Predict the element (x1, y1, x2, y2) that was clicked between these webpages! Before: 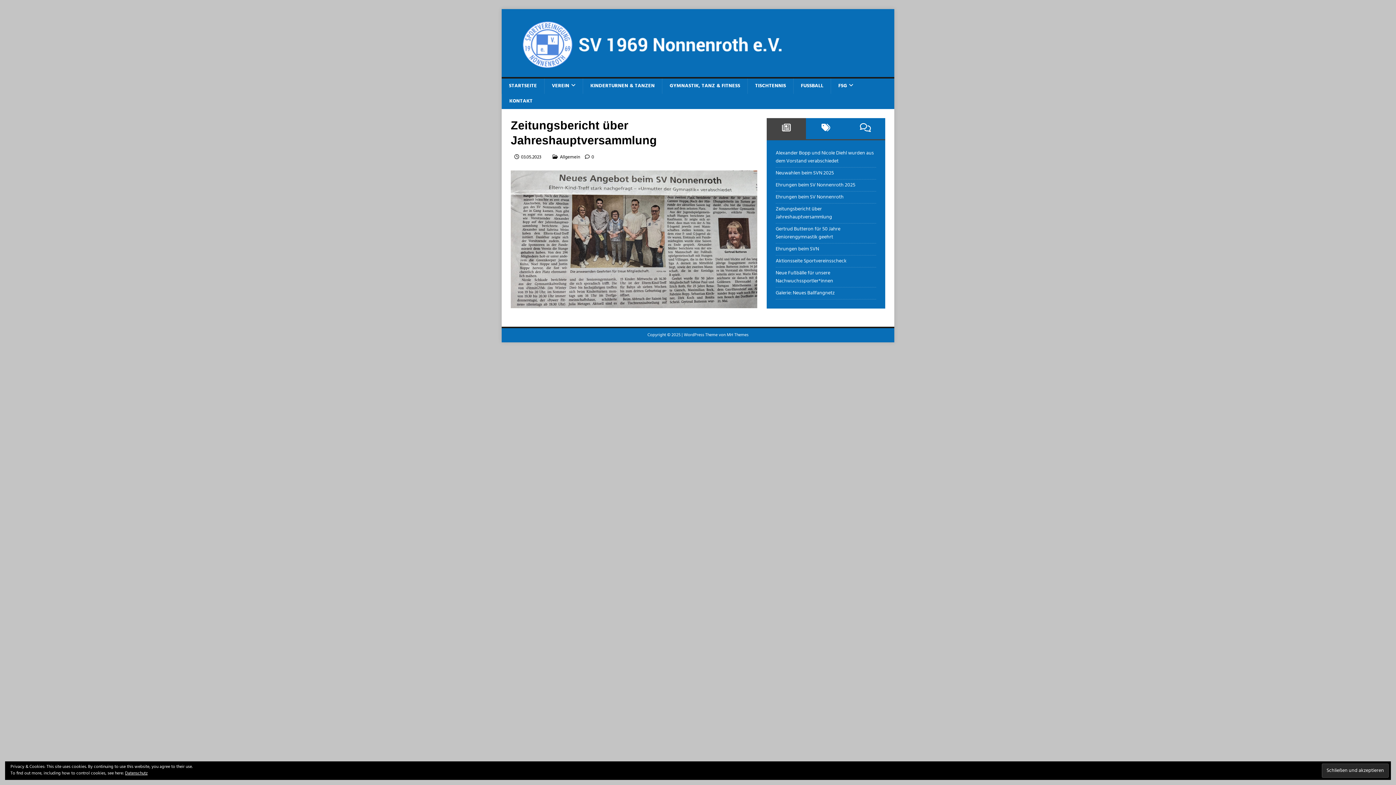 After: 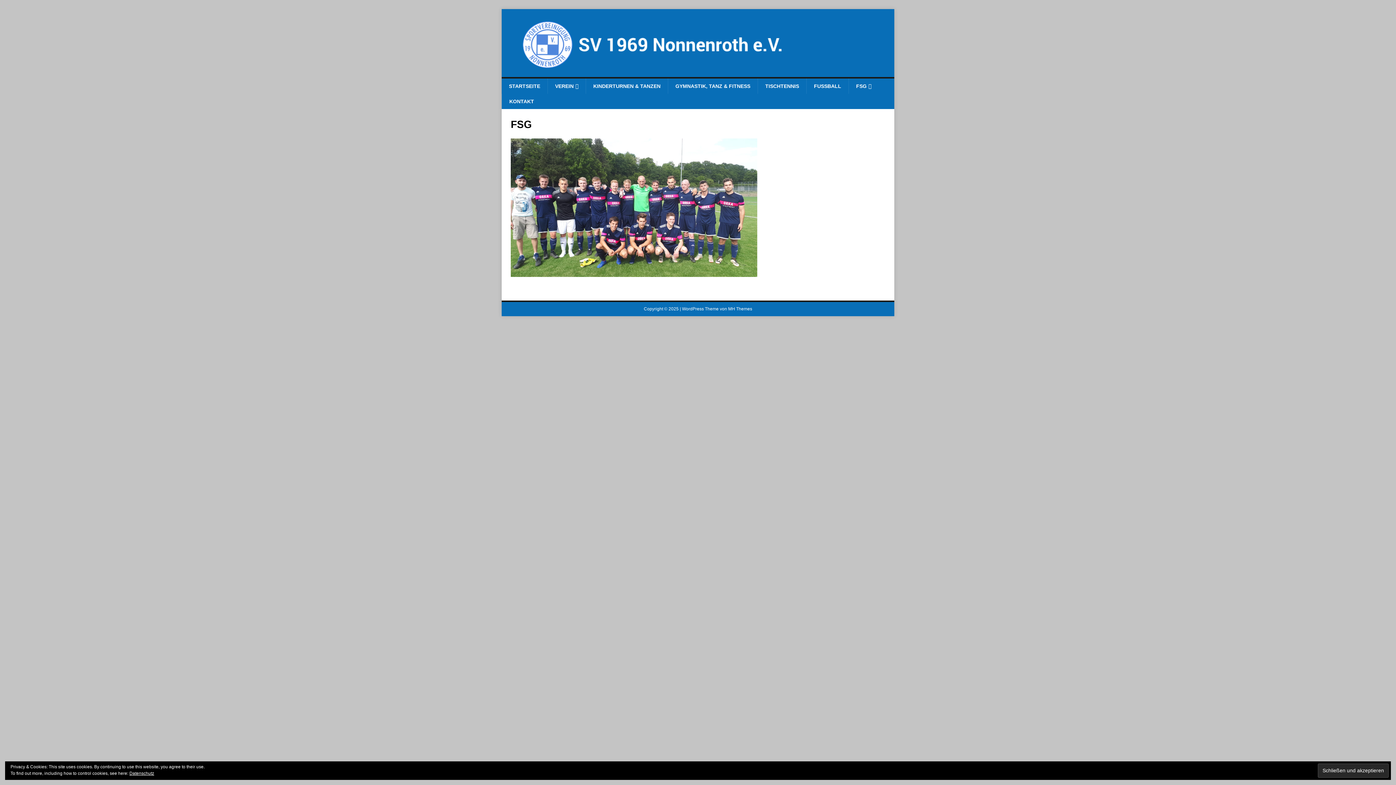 Action: bbox: (830, 78, 860, 93) label: FSG